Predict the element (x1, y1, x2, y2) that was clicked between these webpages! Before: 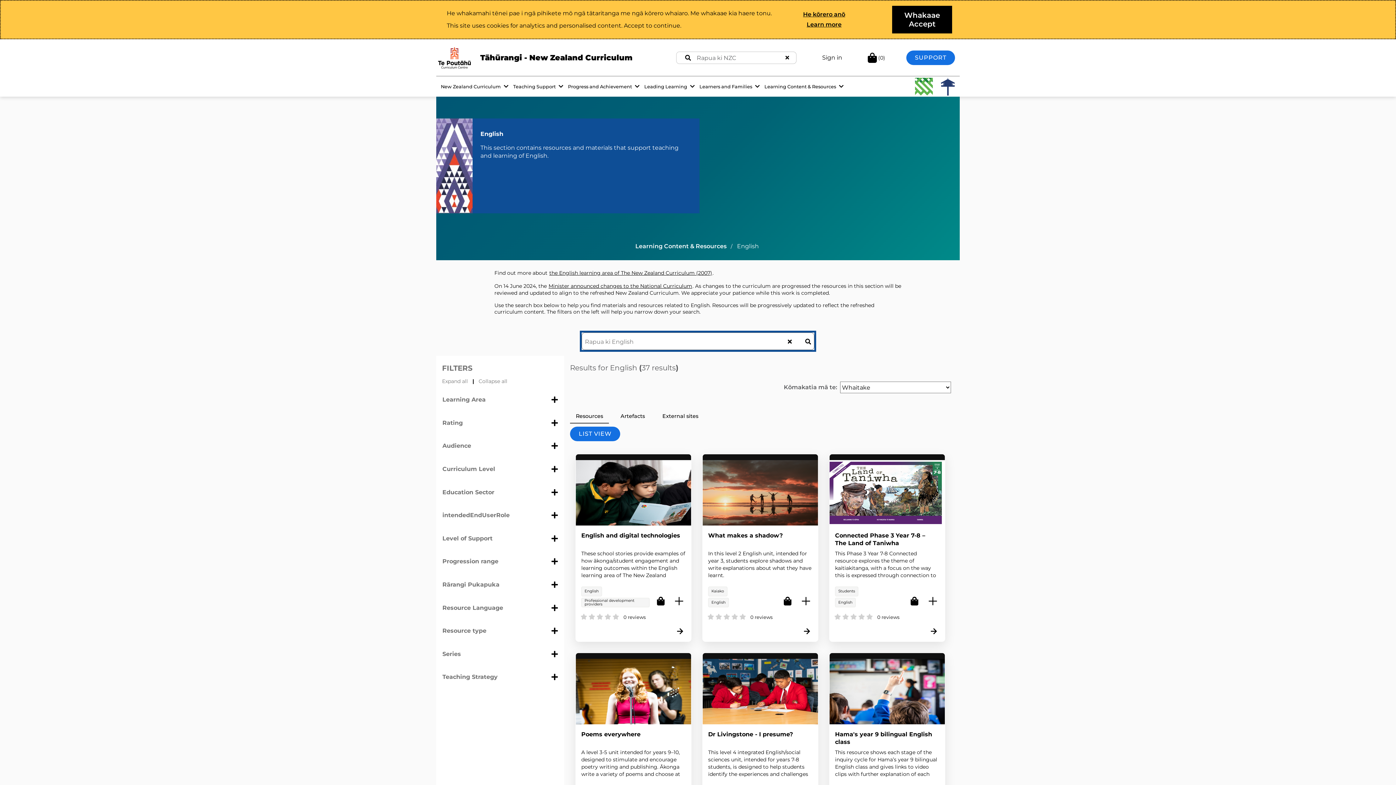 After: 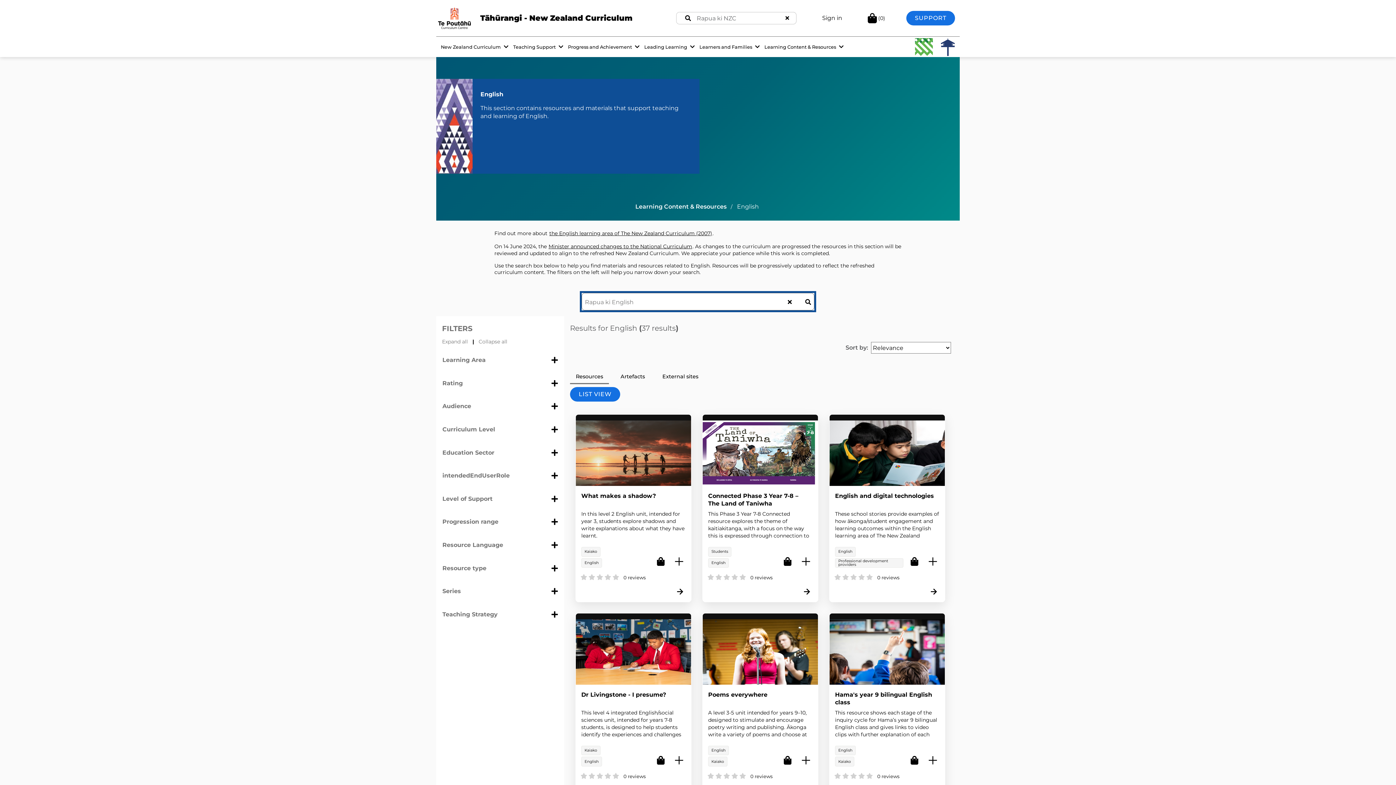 Action: label: Accept cookies bbox: (892, 5, 952, 33)